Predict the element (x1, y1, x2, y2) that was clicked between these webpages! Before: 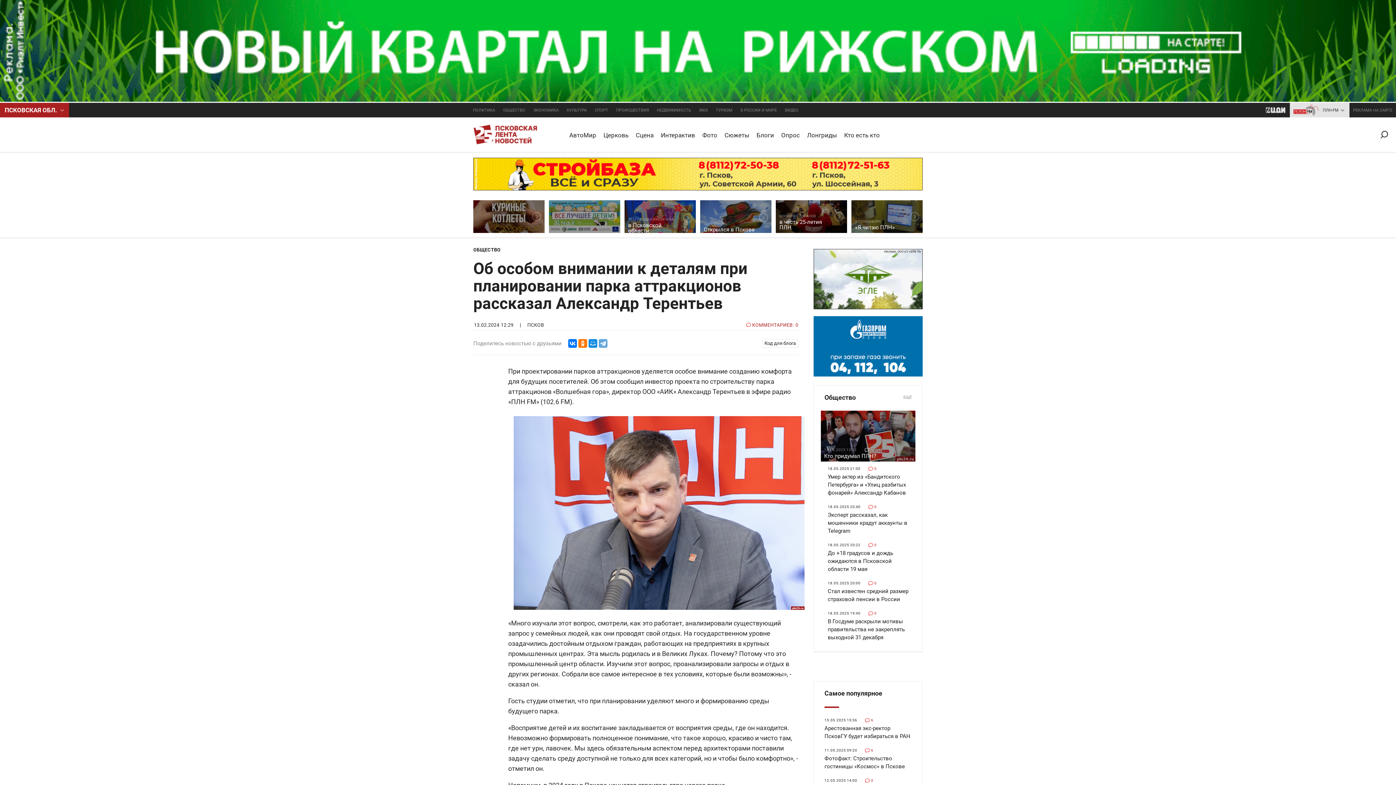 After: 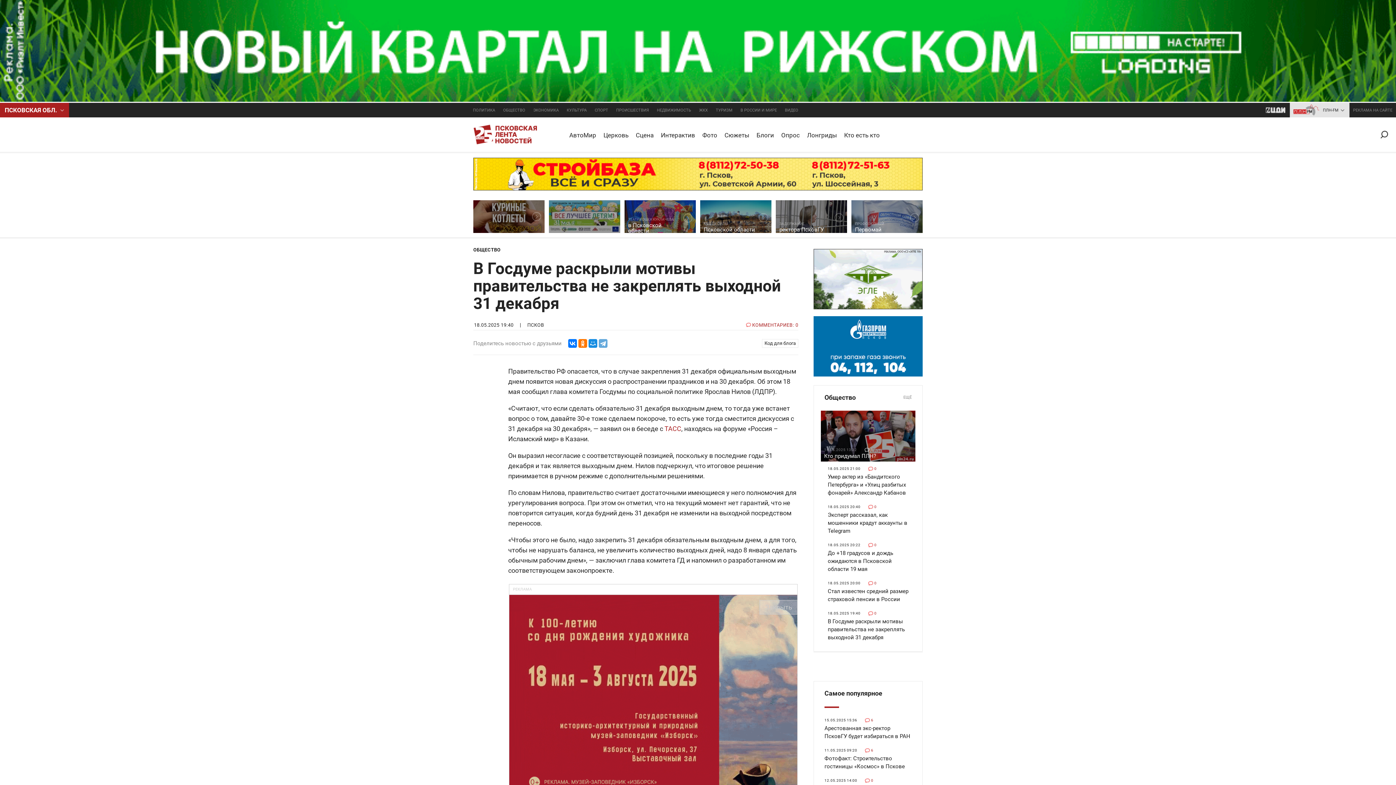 Action: label: 18.05.2025 19:400
В Госдуме раскрыли мотивы правительства не закреплять выходной 31 декабря bbox: (824, 610, 912, 643)